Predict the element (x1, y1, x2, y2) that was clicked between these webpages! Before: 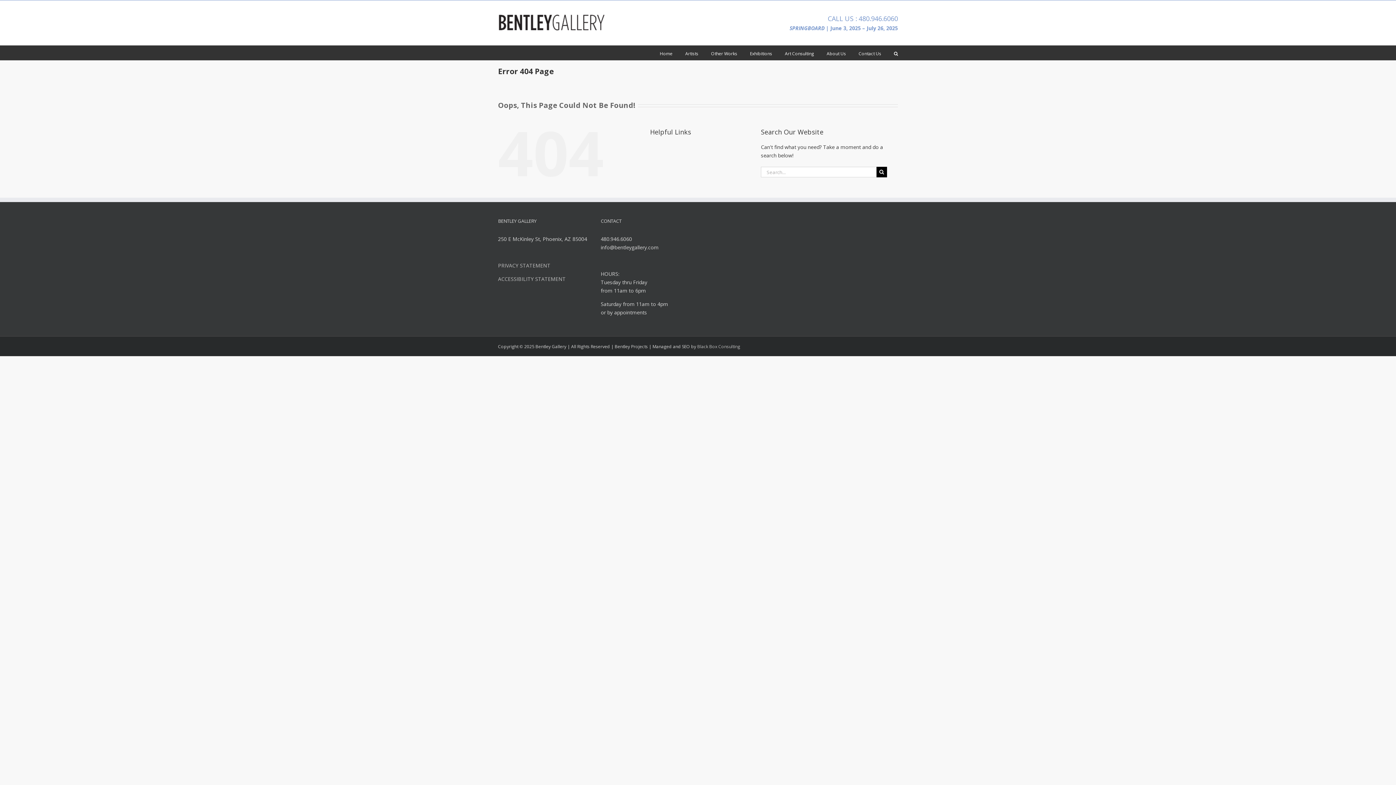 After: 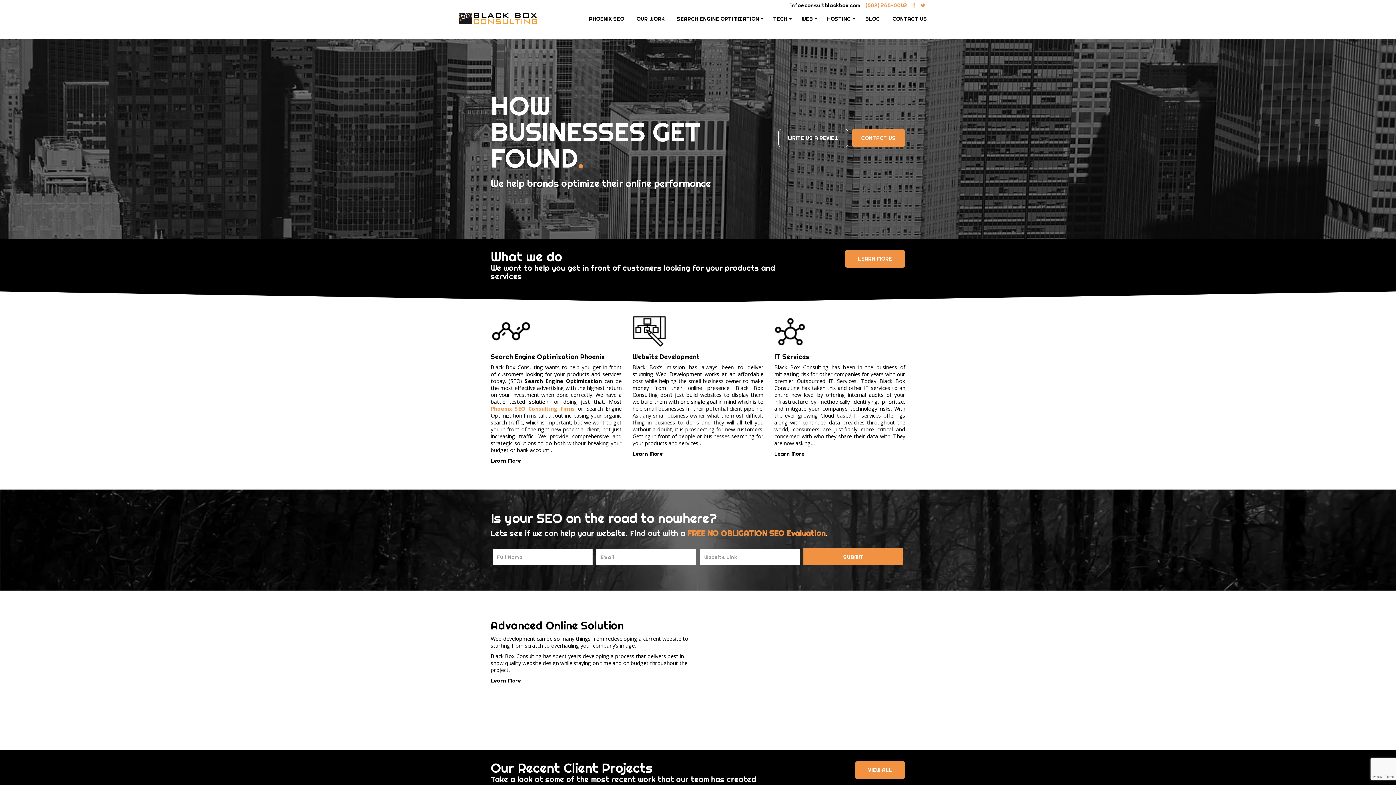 Action: bbox: (697, 343, 740, 349) label: Black Box Consulting